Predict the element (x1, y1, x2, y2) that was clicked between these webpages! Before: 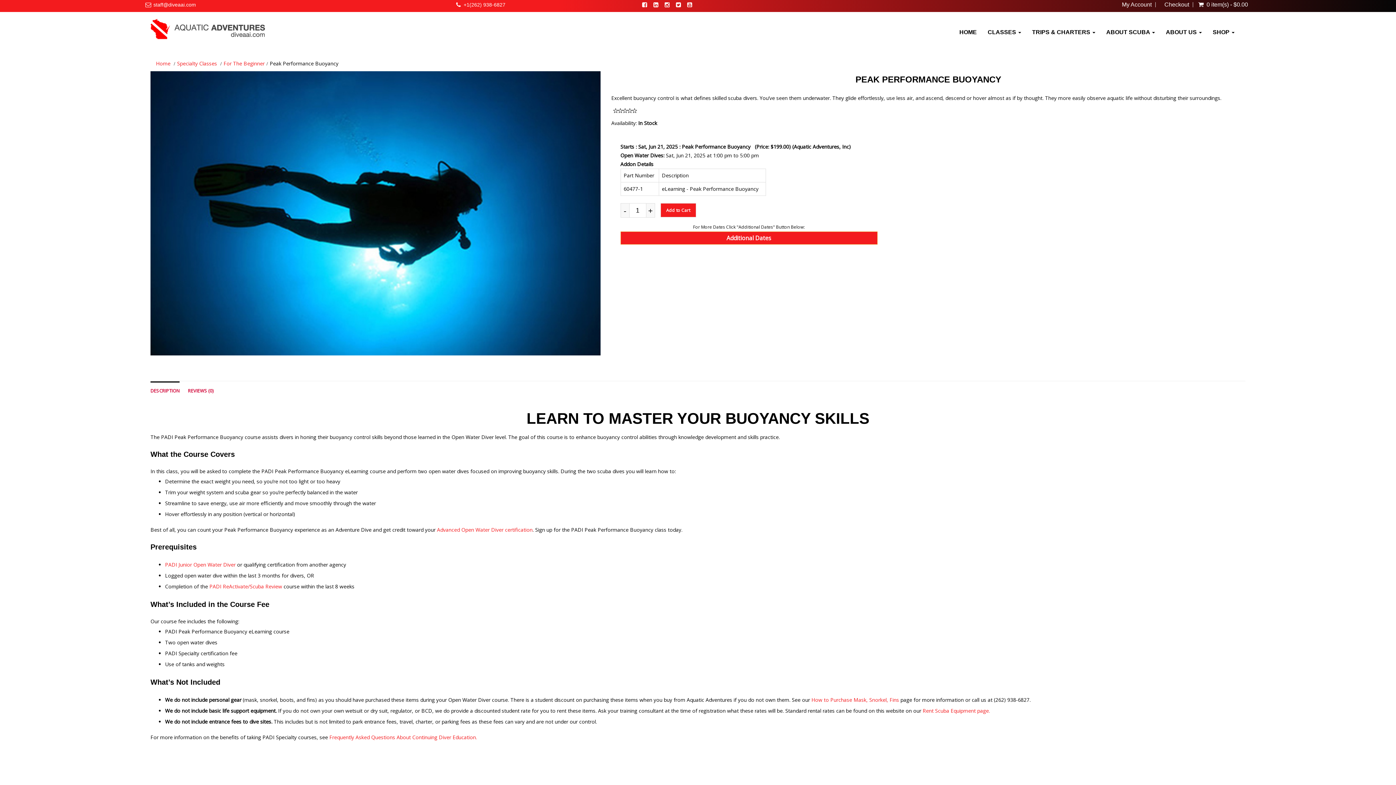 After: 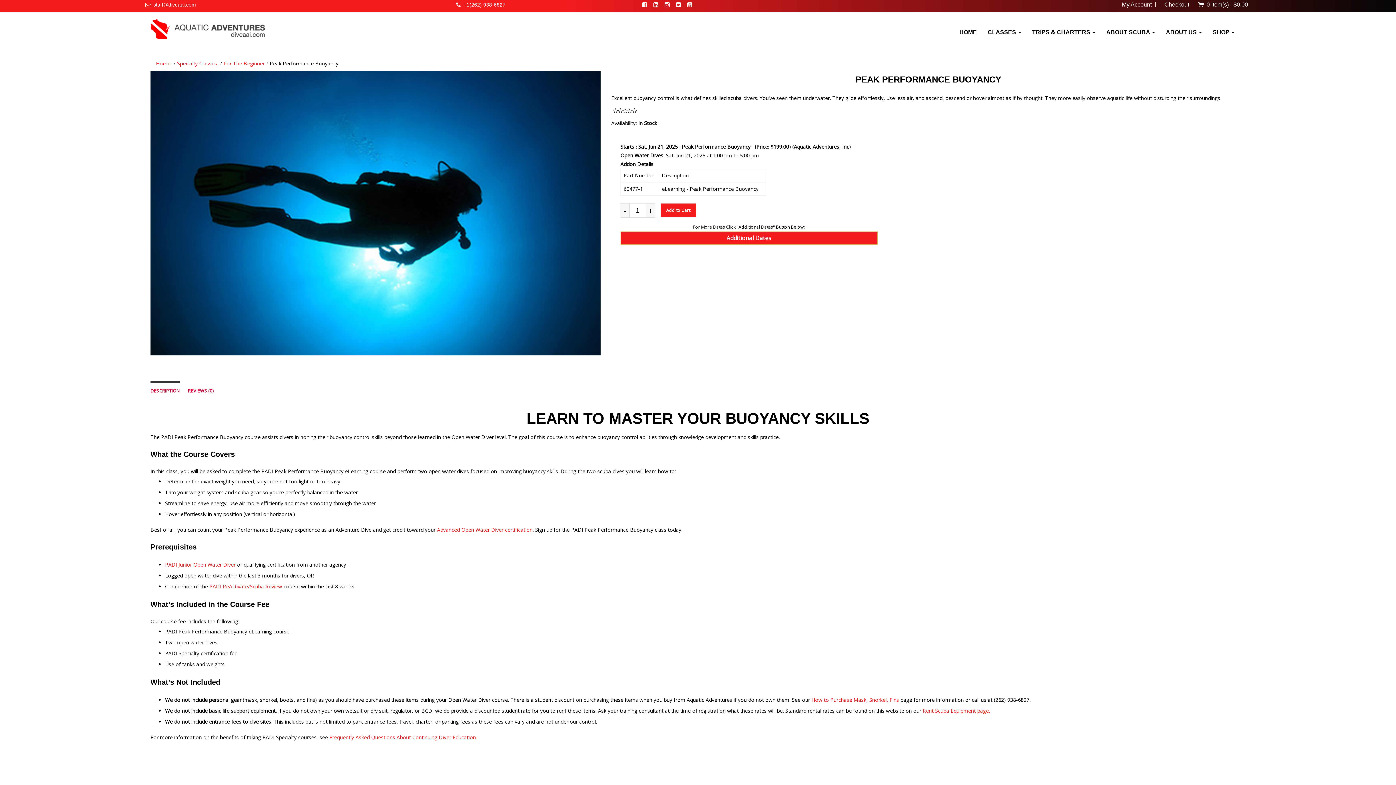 Action: label: staff@diveaai.com bbox: (153, 1, 196, 7)